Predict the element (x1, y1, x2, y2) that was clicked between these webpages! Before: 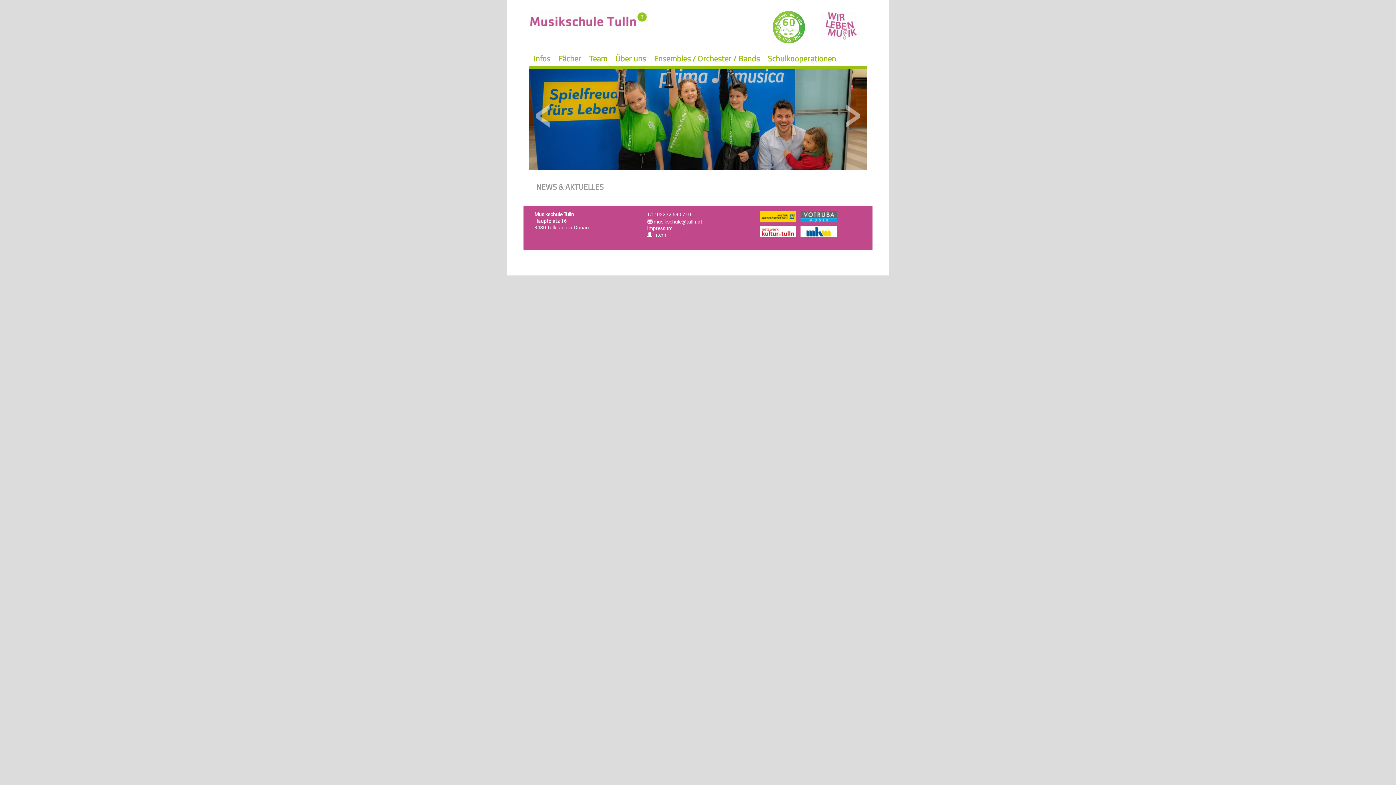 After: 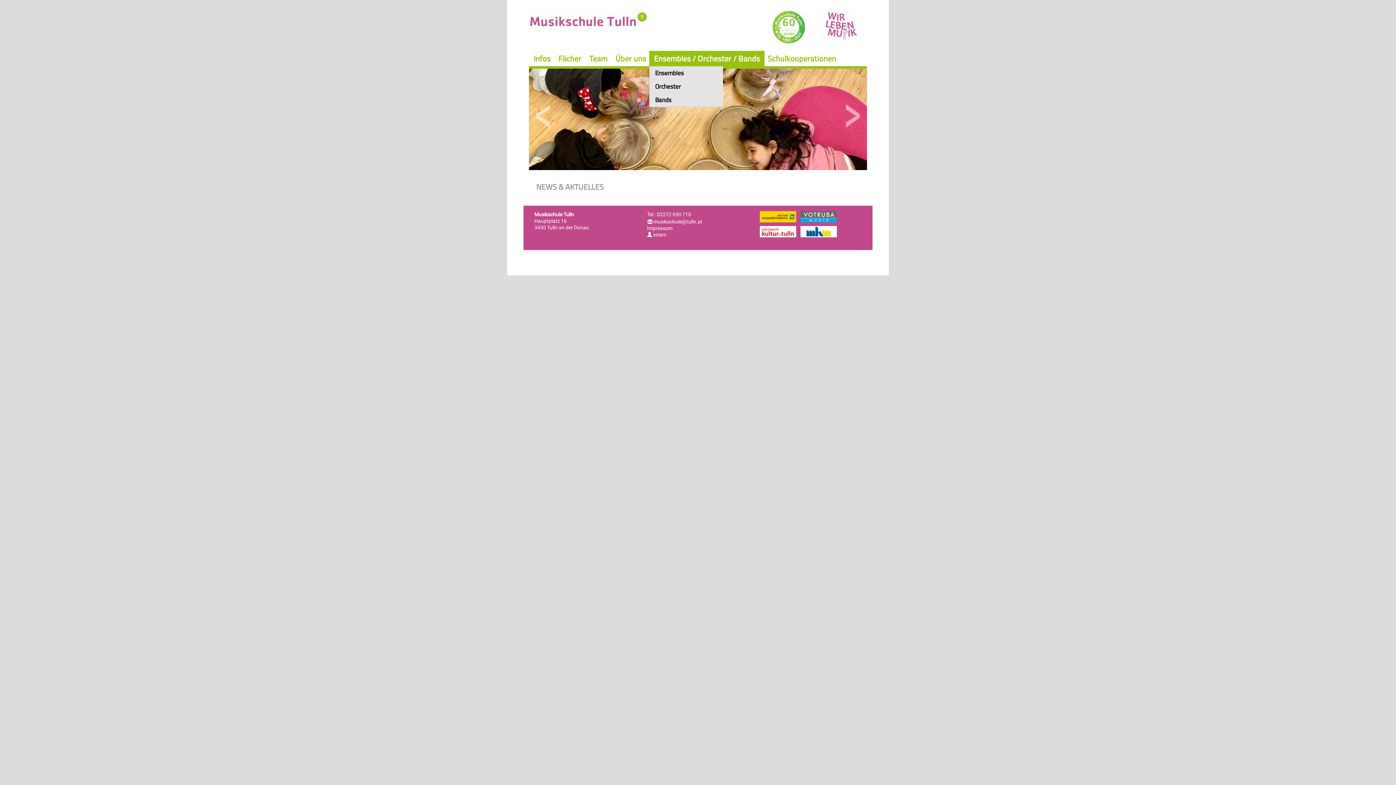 Action: label: Ensembles / Orchester / Bands bbox: (649, 50, 764, 66)